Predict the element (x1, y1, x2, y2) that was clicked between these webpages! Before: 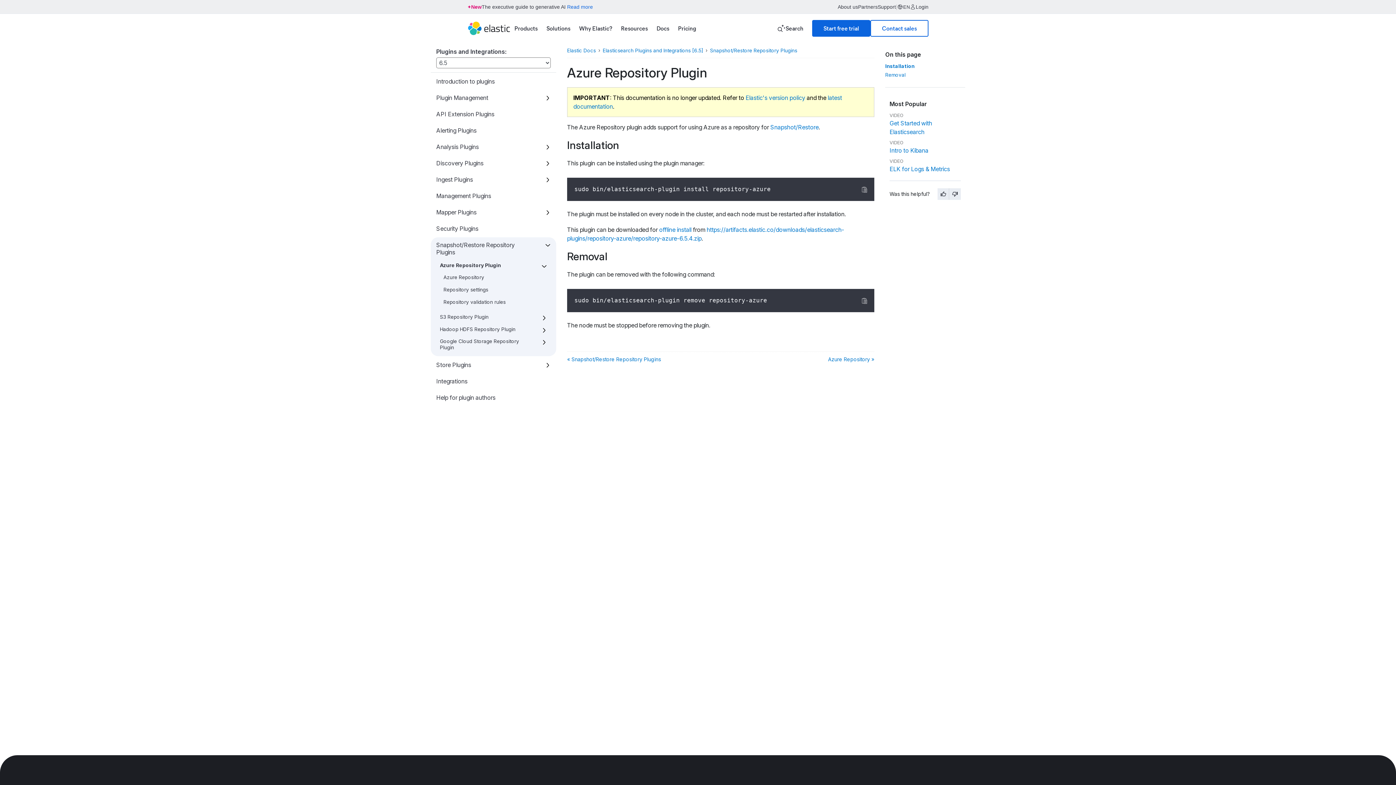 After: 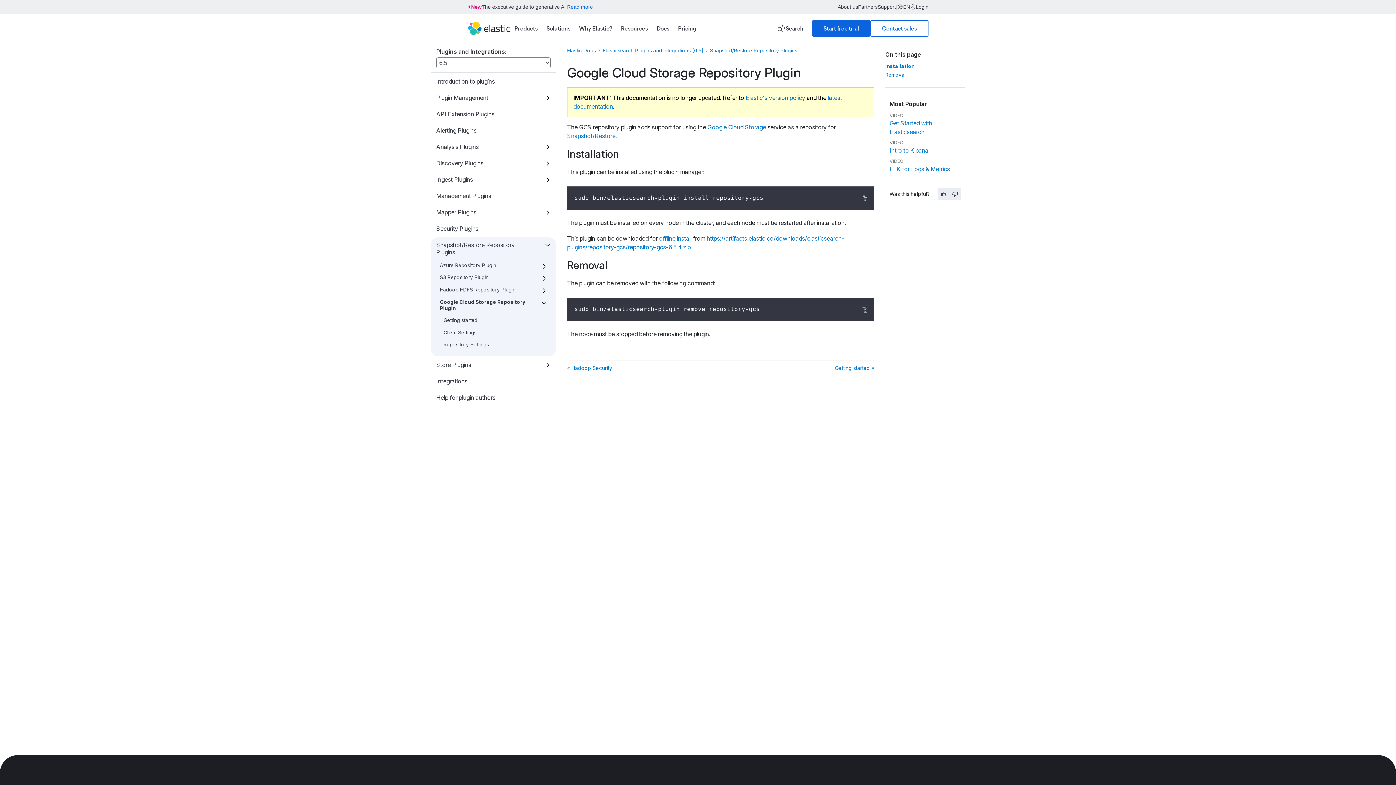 Action: label: Google Cloud Storage Repository Plugin bbox: (440, 338, 531, 351)